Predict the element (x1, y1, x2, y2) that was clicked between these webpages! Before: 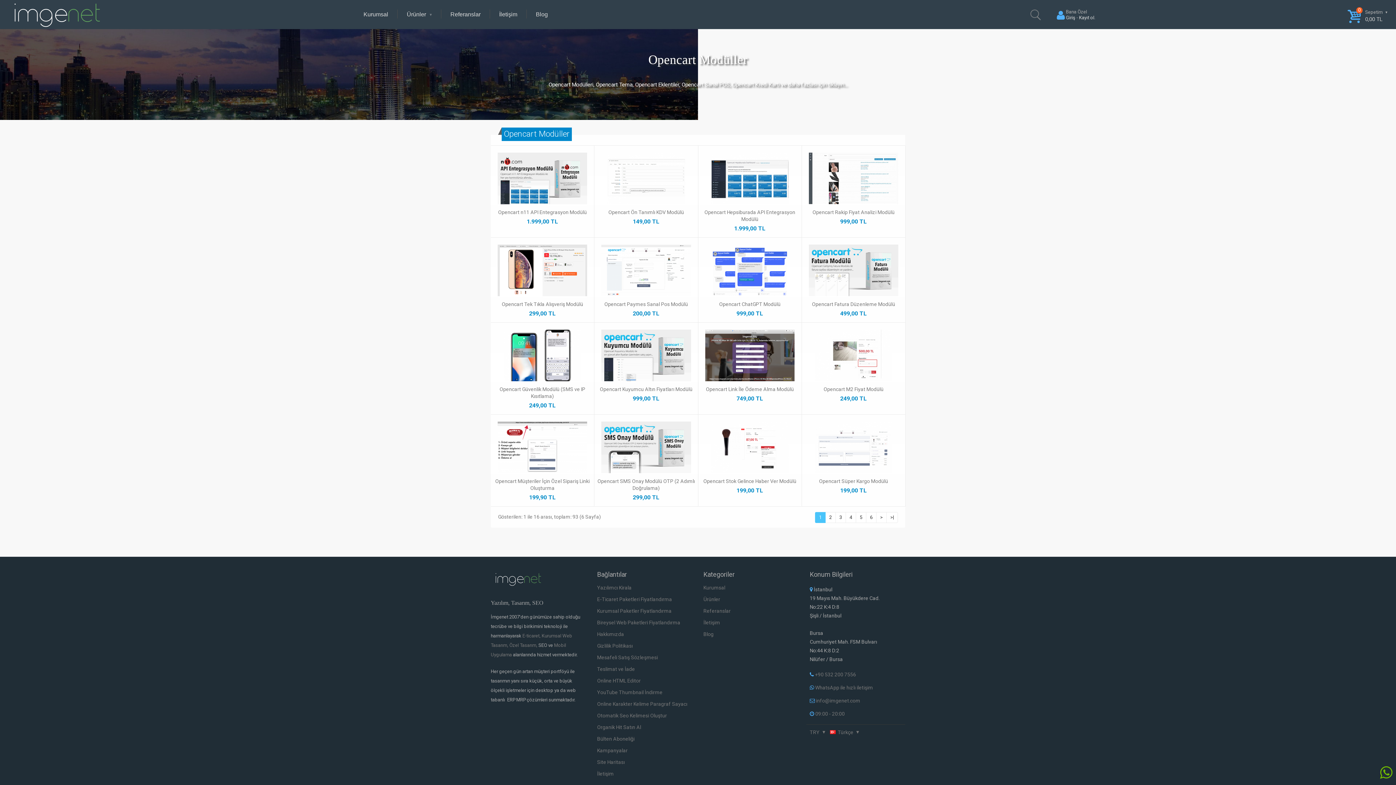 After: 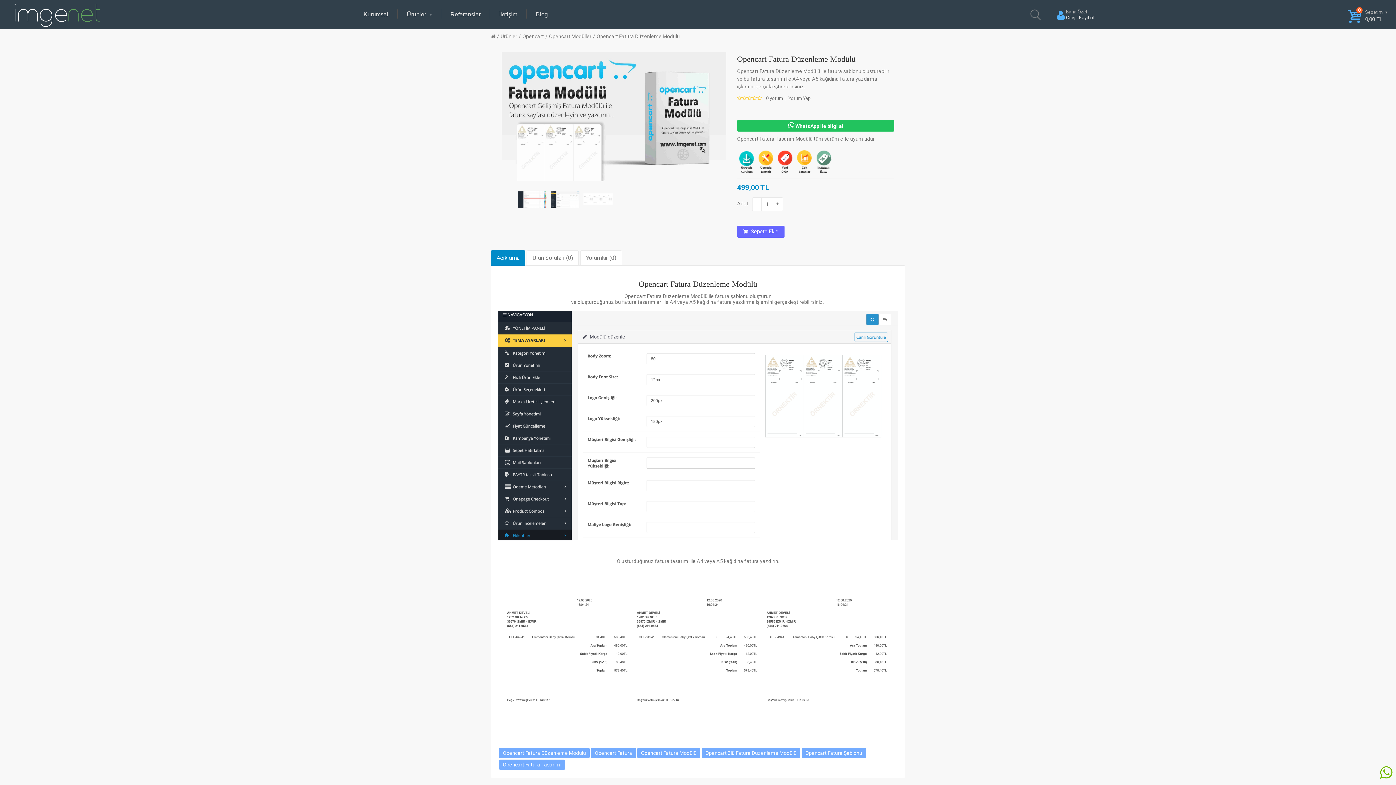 Action: bbox: (809, 244, 898, 296)